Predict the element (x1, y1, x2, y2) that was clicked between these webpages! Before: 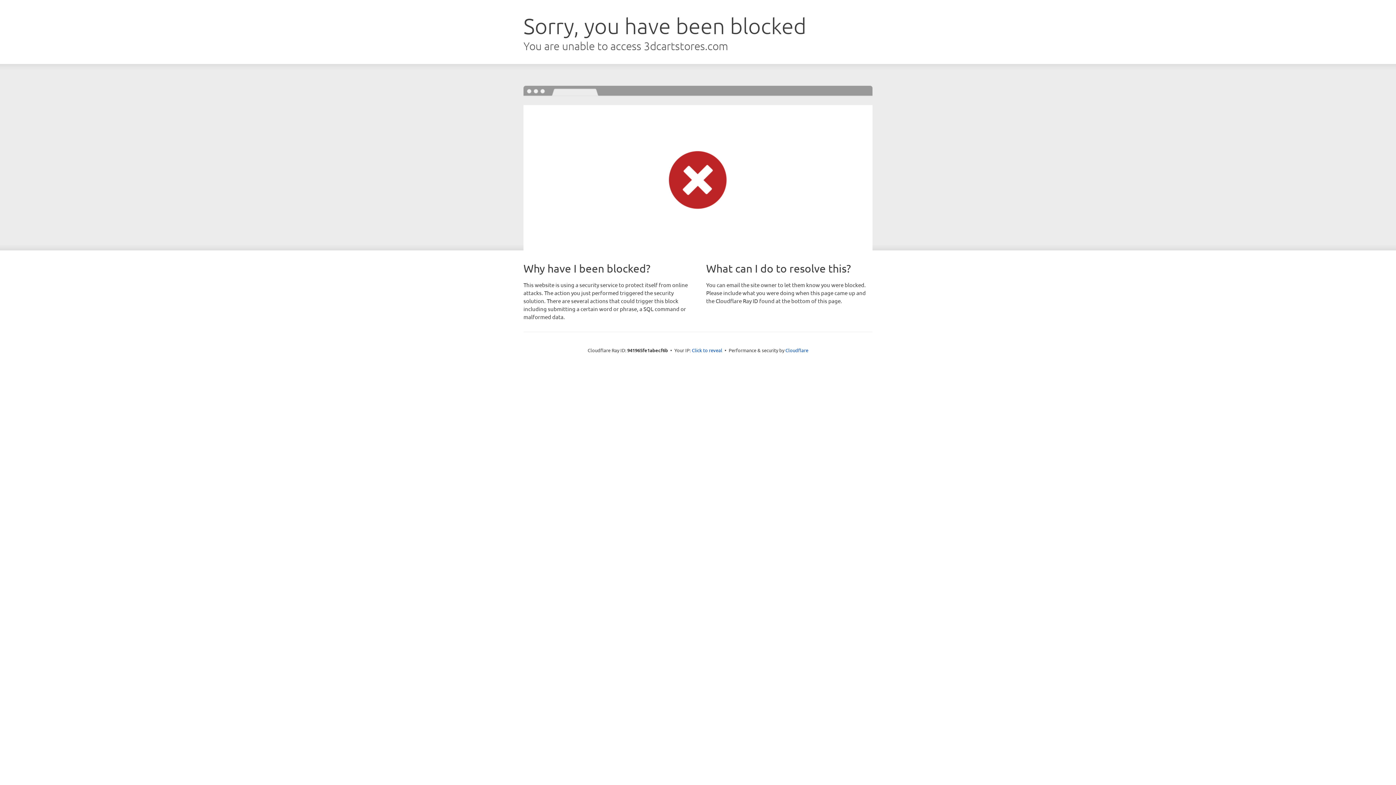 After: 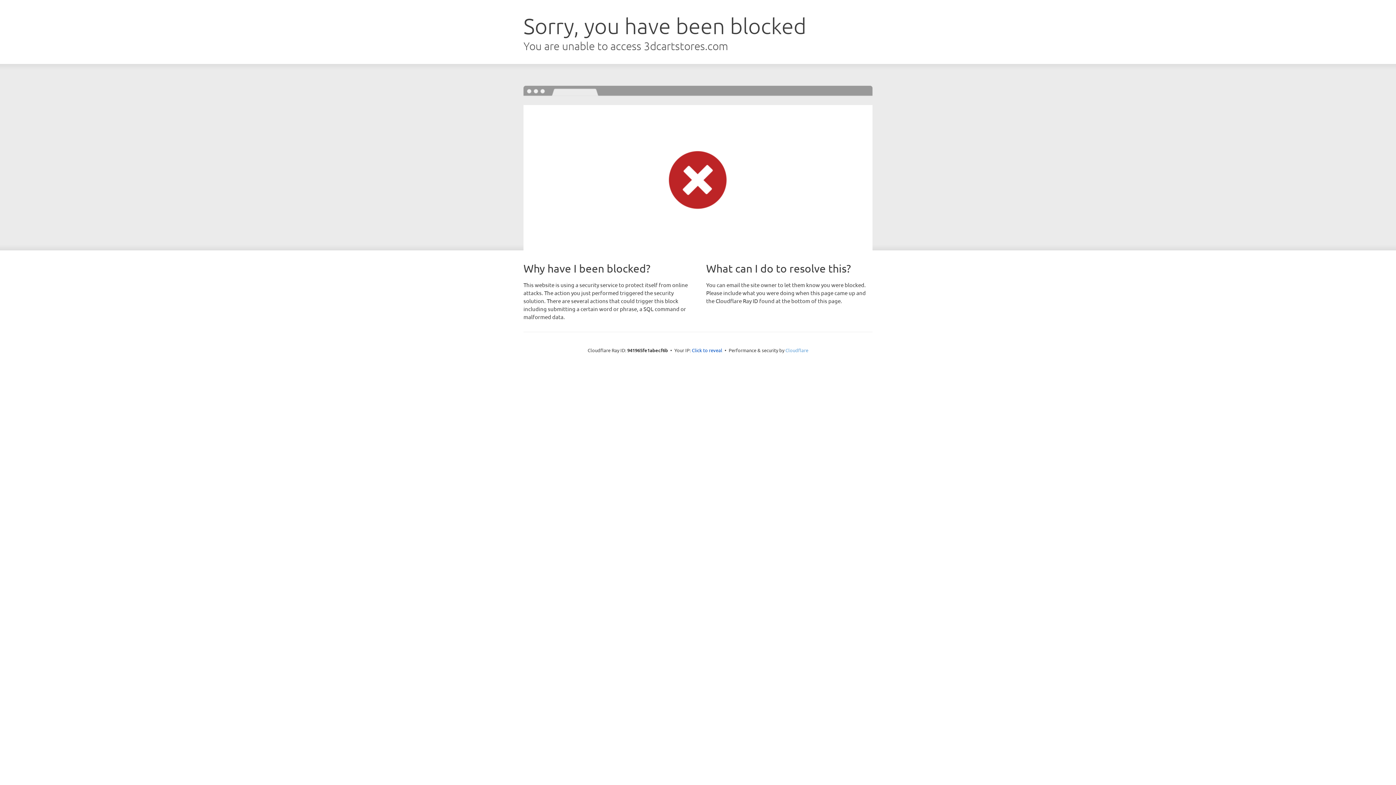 Action: label: Cloudflare bbox: (785, 347, 808, 353)